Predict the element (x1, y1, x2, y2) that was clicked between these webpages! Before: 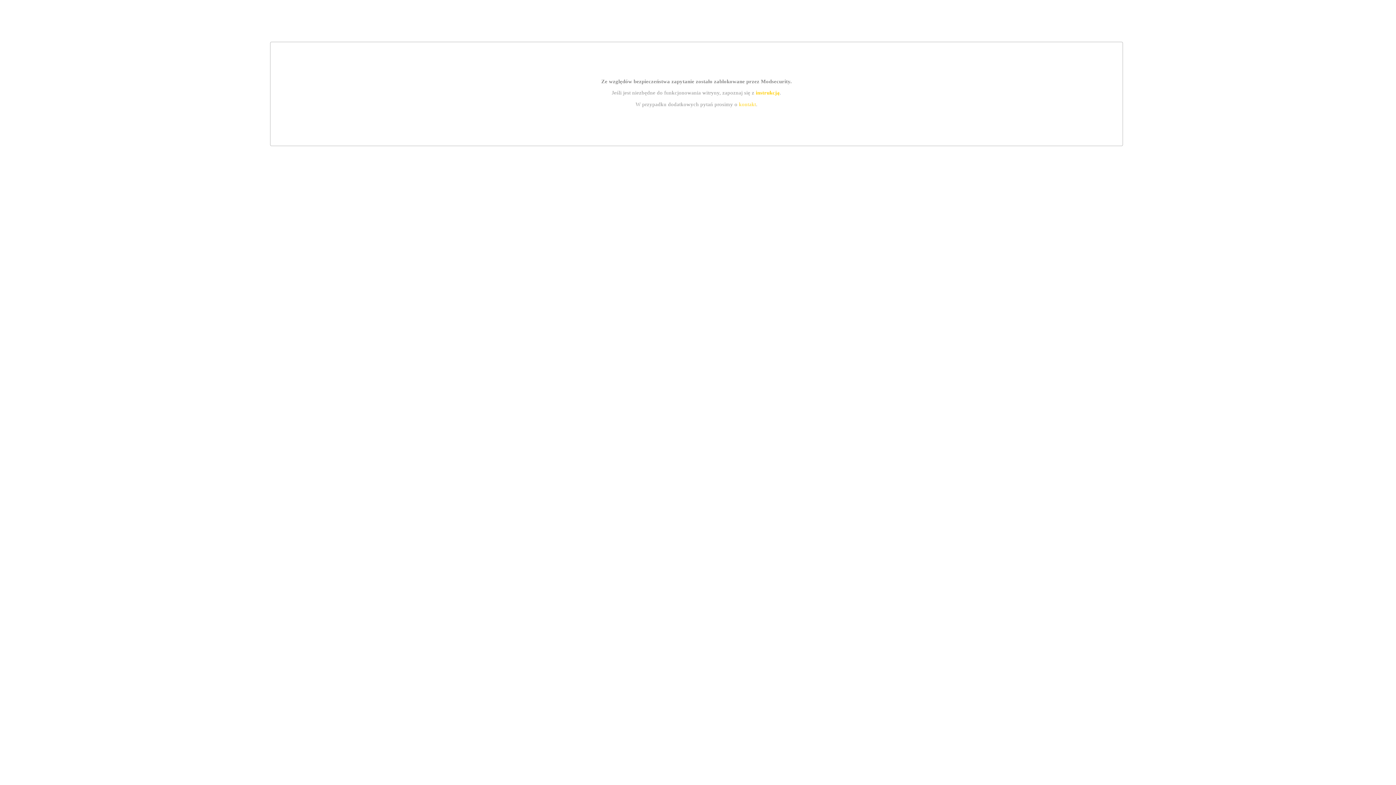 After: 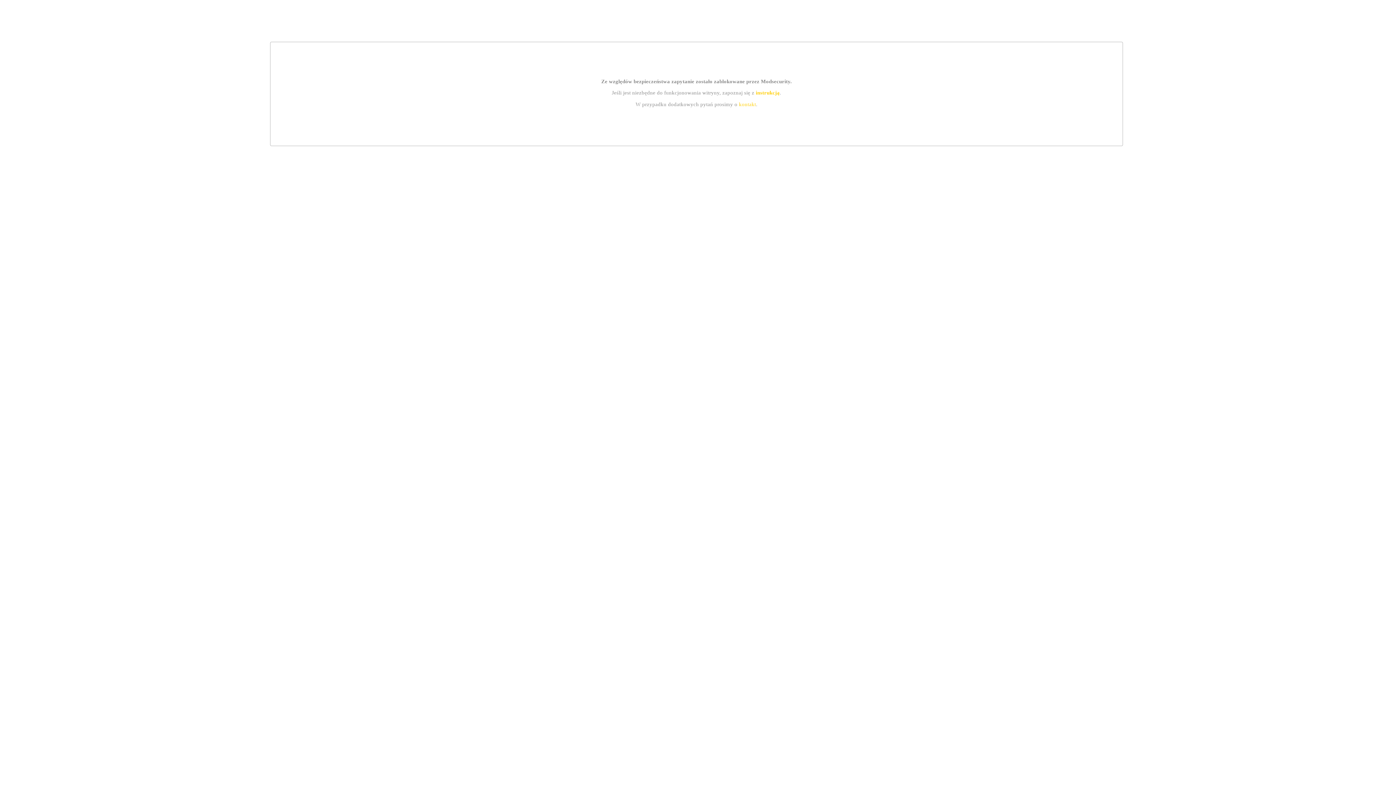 Action: bbox: (739, 101, 756, 107) label: kontakt